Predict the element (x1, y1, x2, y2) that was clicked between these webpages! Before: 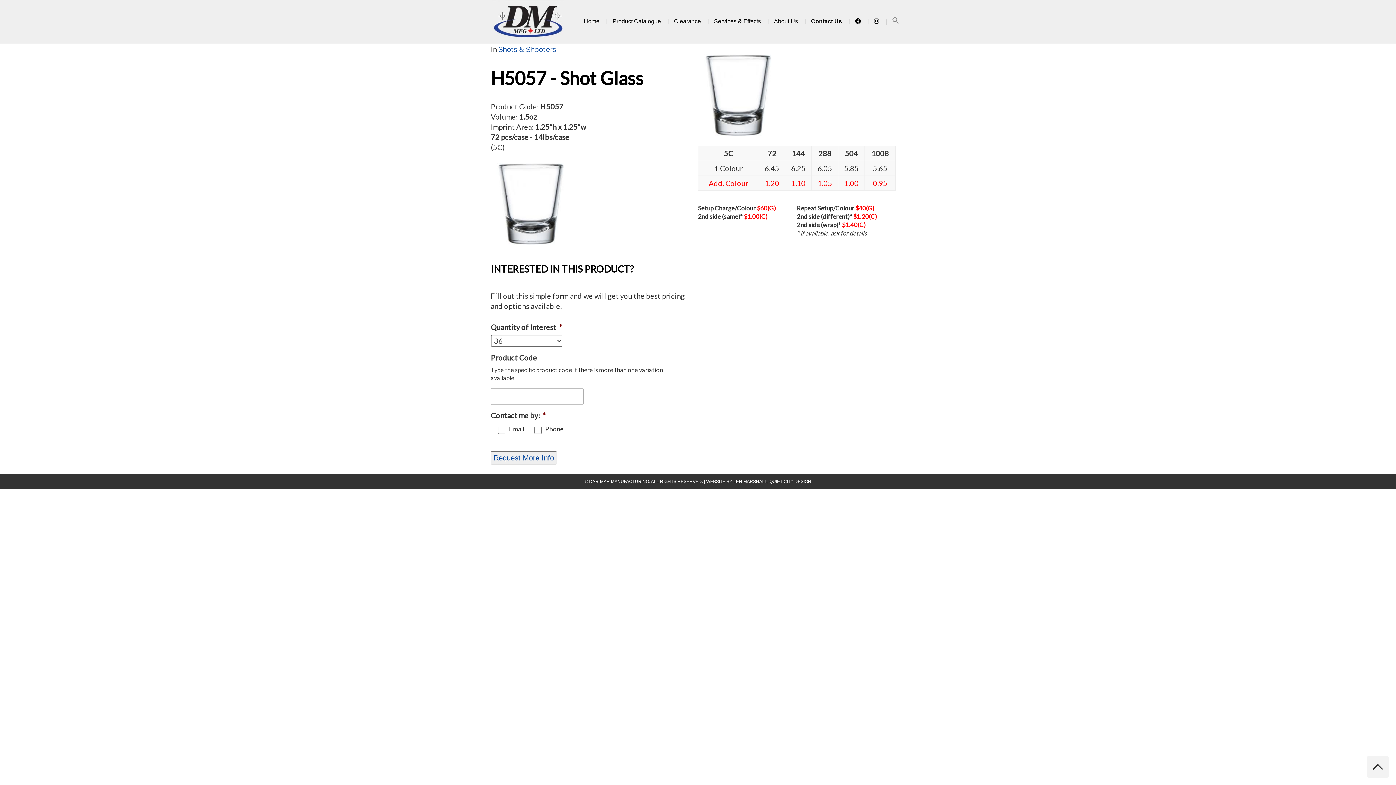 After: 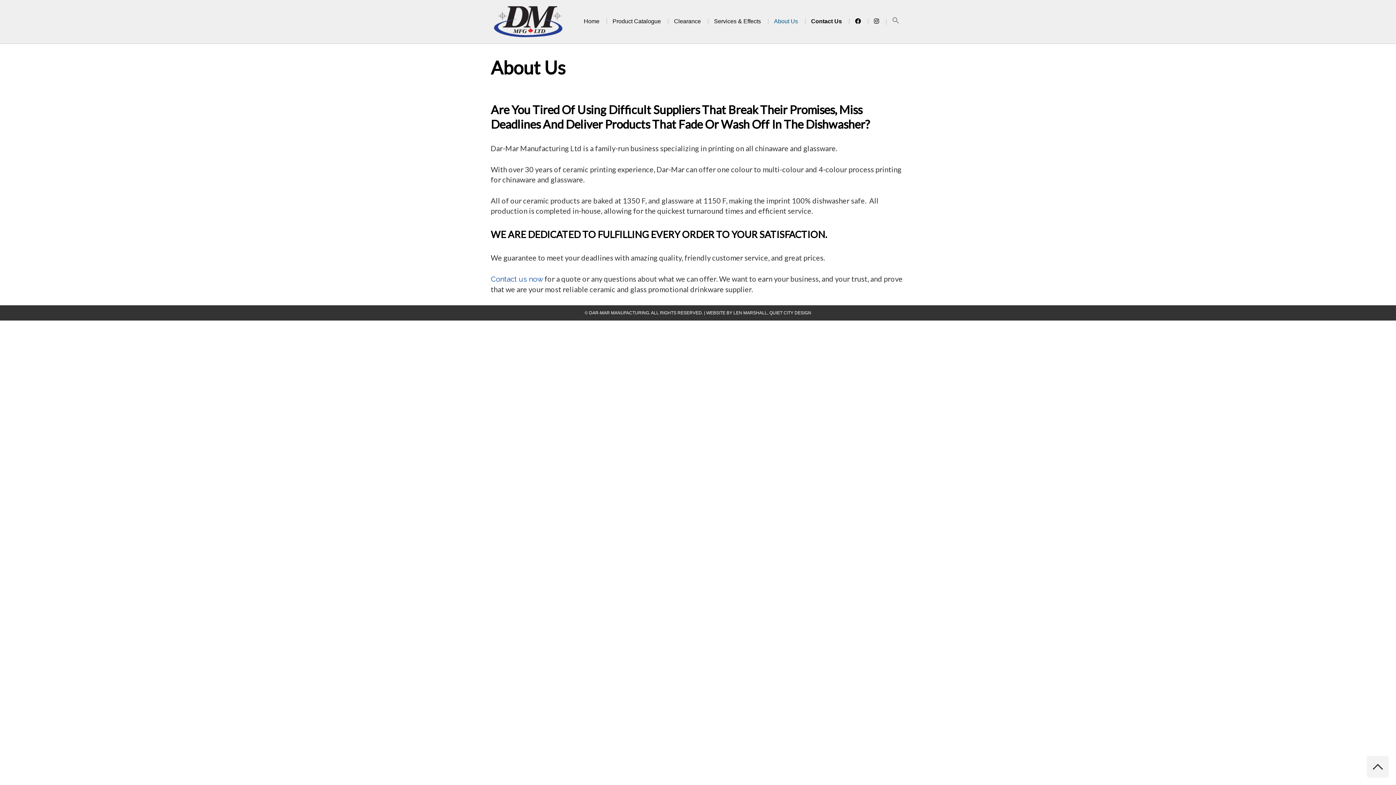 Action: label: About Us bbox: (768, 16, 804, 25)